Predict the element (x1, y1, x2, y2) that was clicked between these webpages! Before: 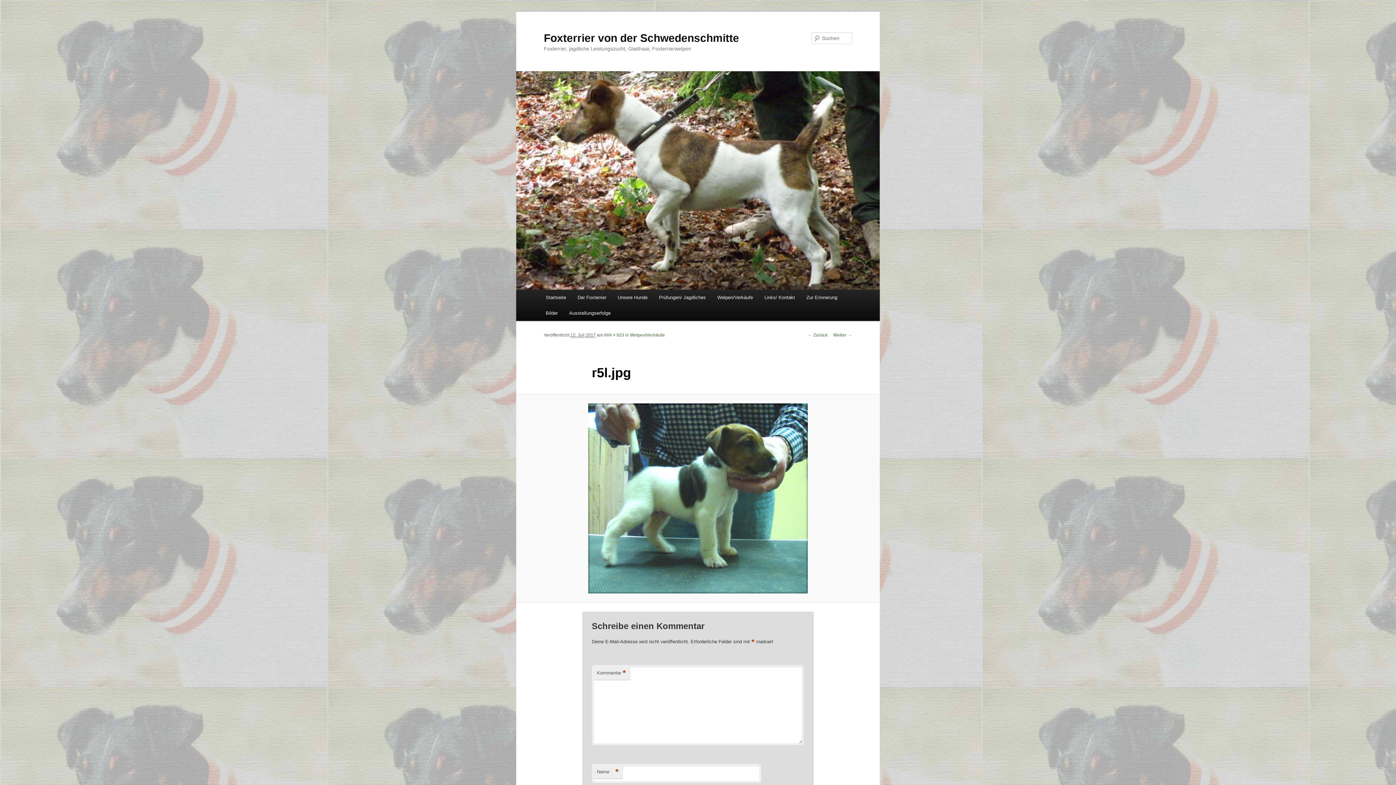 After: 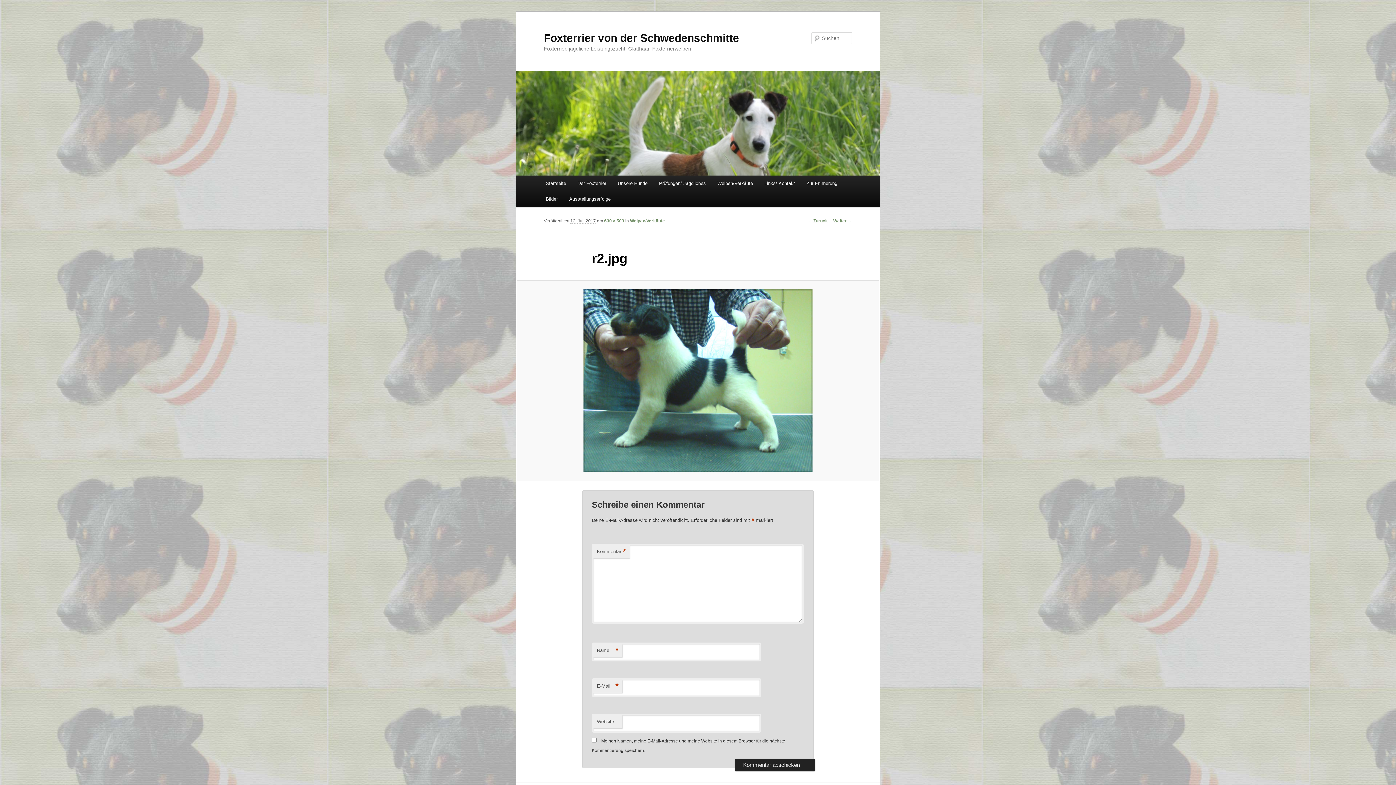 Action: bbox: (808, 332, 828, 337) label: ← Zurück